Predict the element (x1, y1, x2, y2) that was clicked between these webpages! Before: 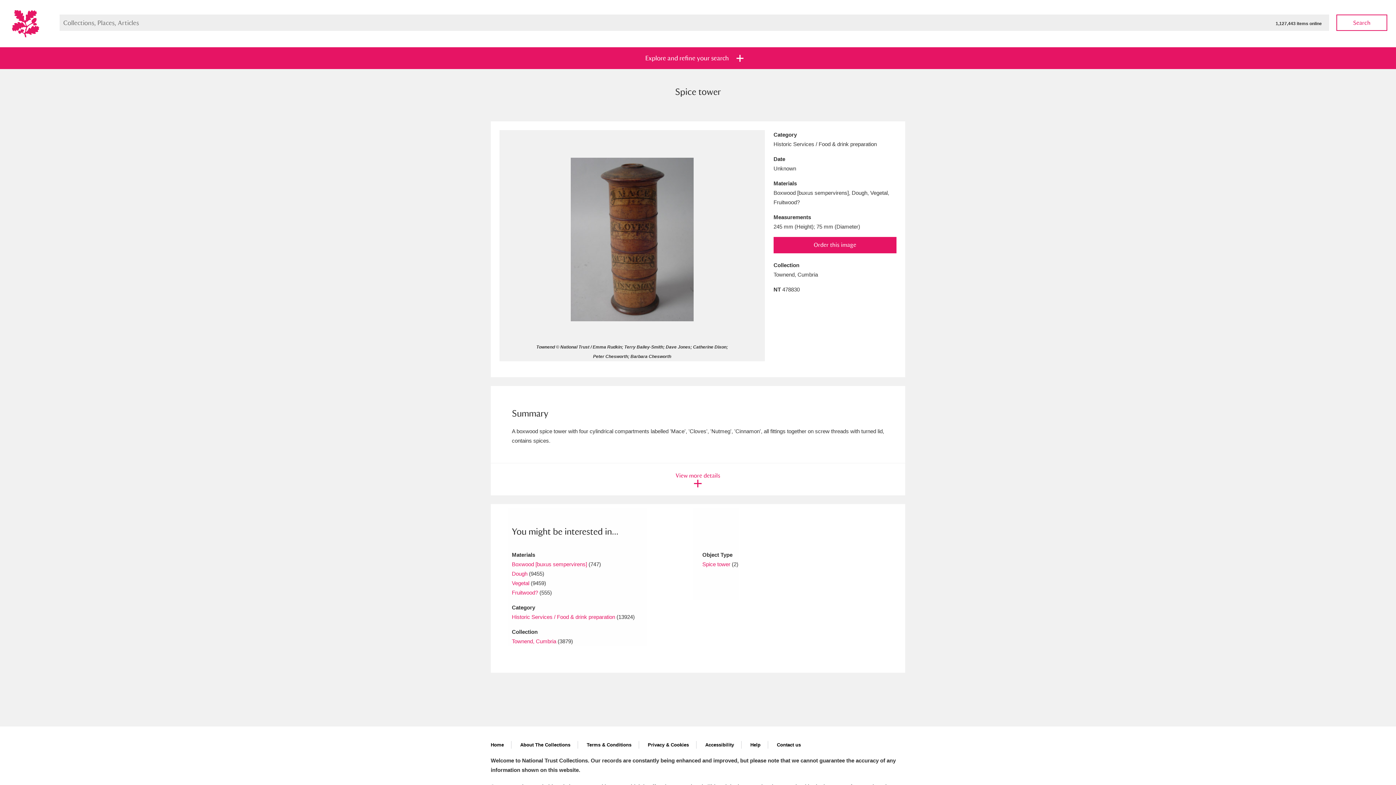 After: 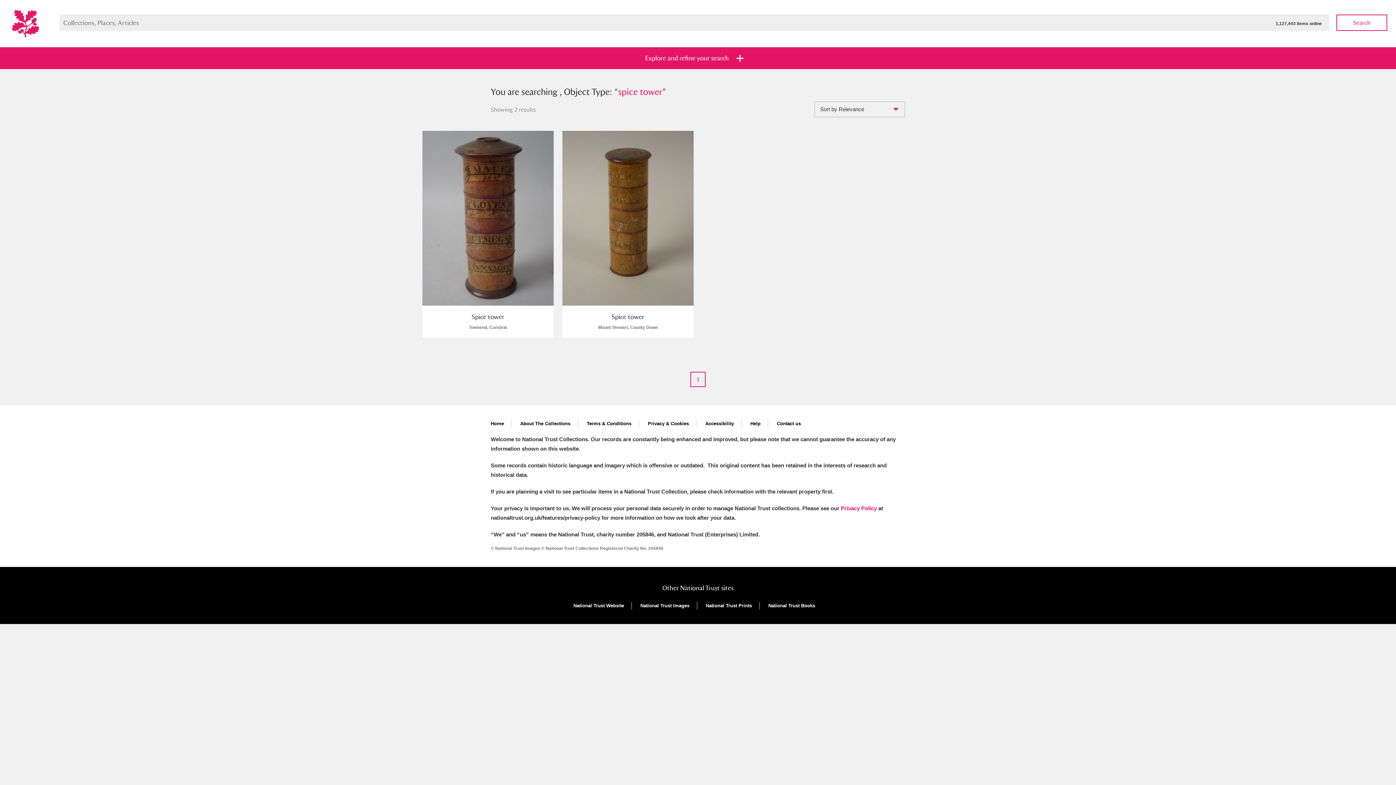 Action: bbox: (702, 561, 730, 567) label: Spice tower